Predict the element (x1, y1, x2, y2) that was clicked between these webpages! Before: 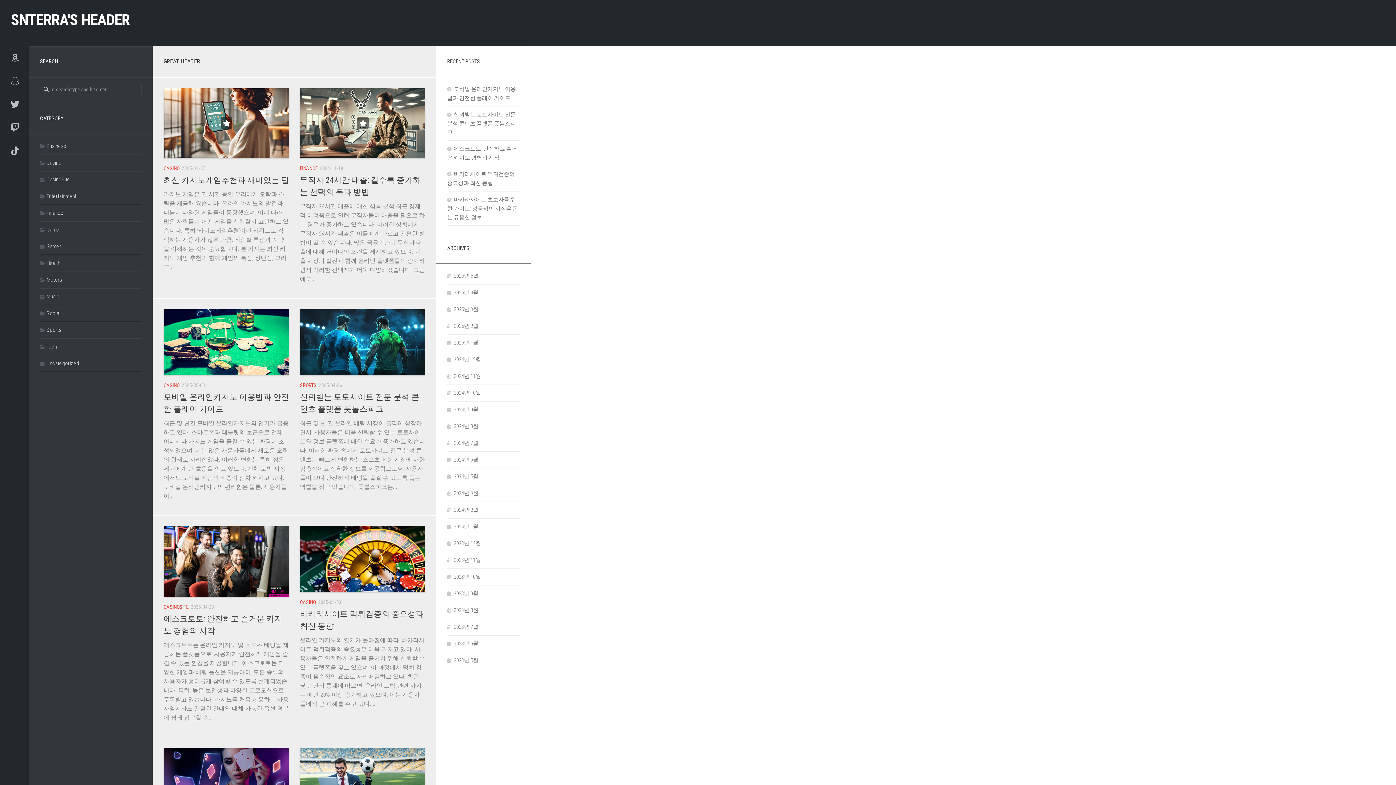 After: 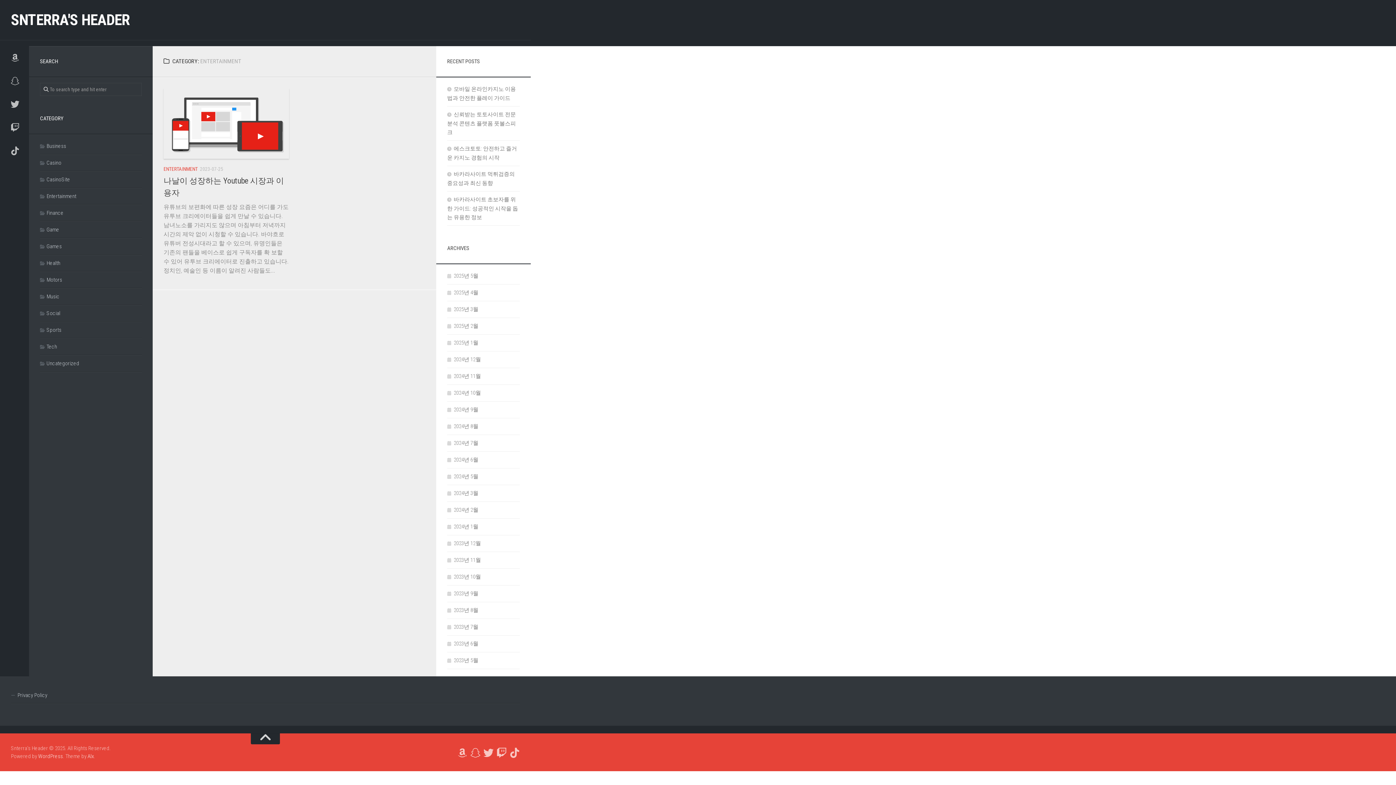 Action: label: Entertainment bbox: (40, 193, 76, 199)